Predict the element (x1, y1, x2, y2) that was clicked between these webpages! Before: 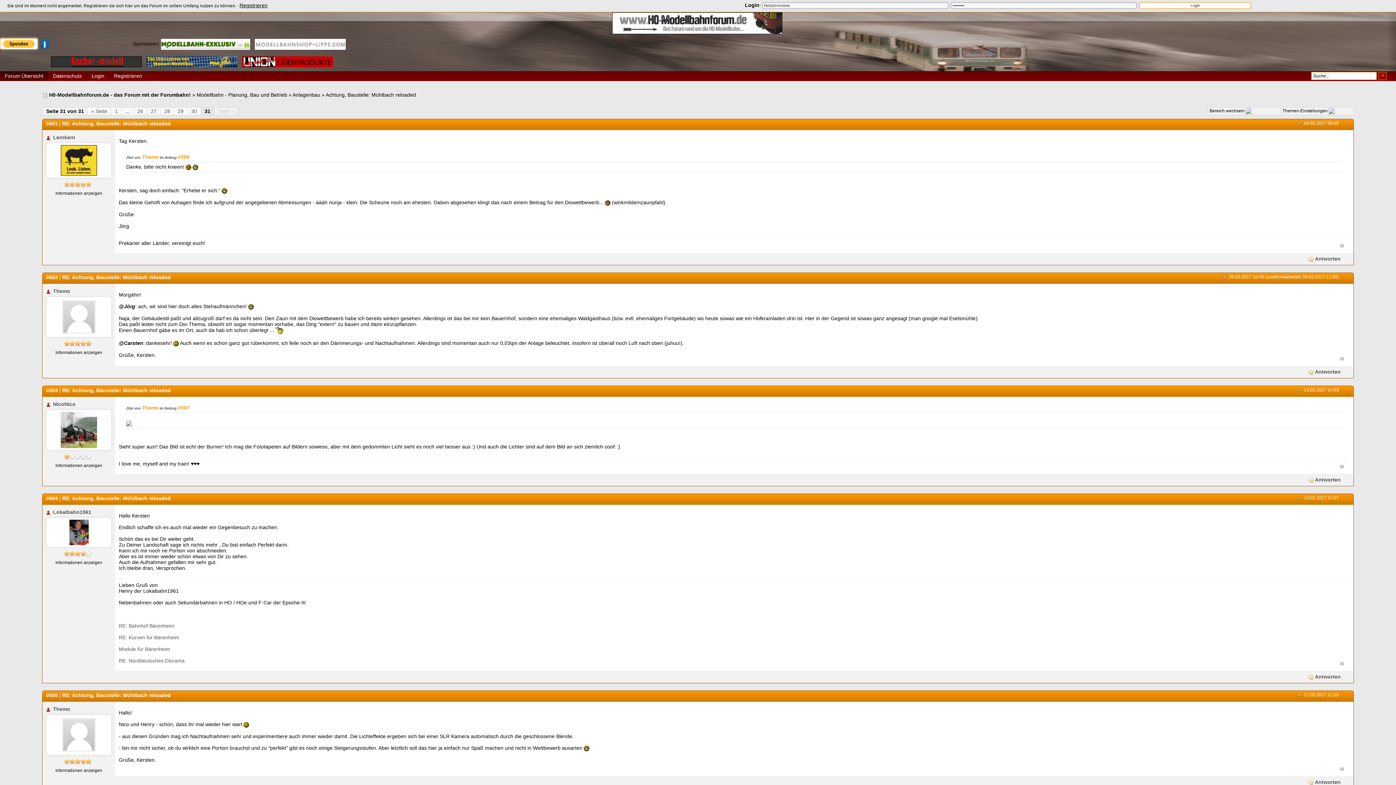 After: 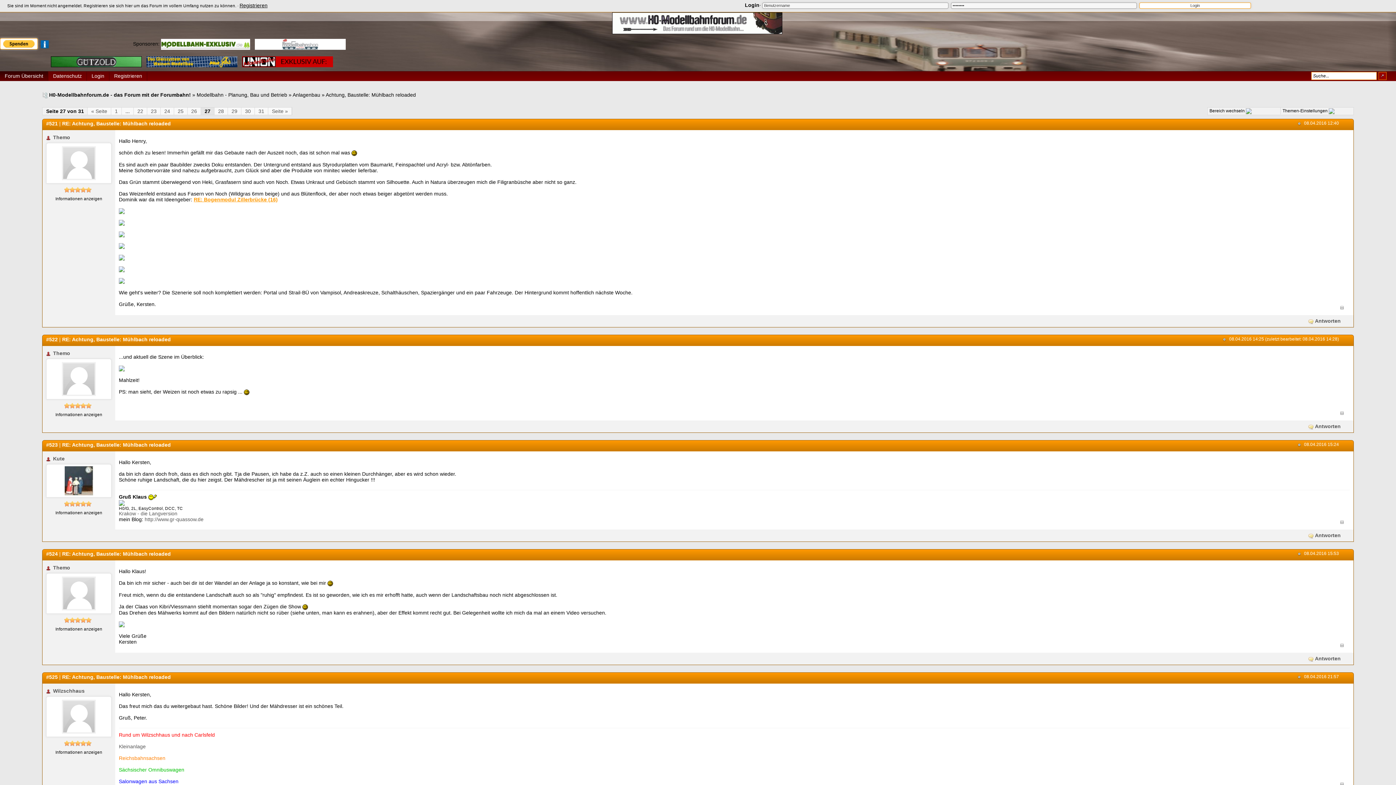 Action: bbox: (146, 107, 160, 115) label: 27